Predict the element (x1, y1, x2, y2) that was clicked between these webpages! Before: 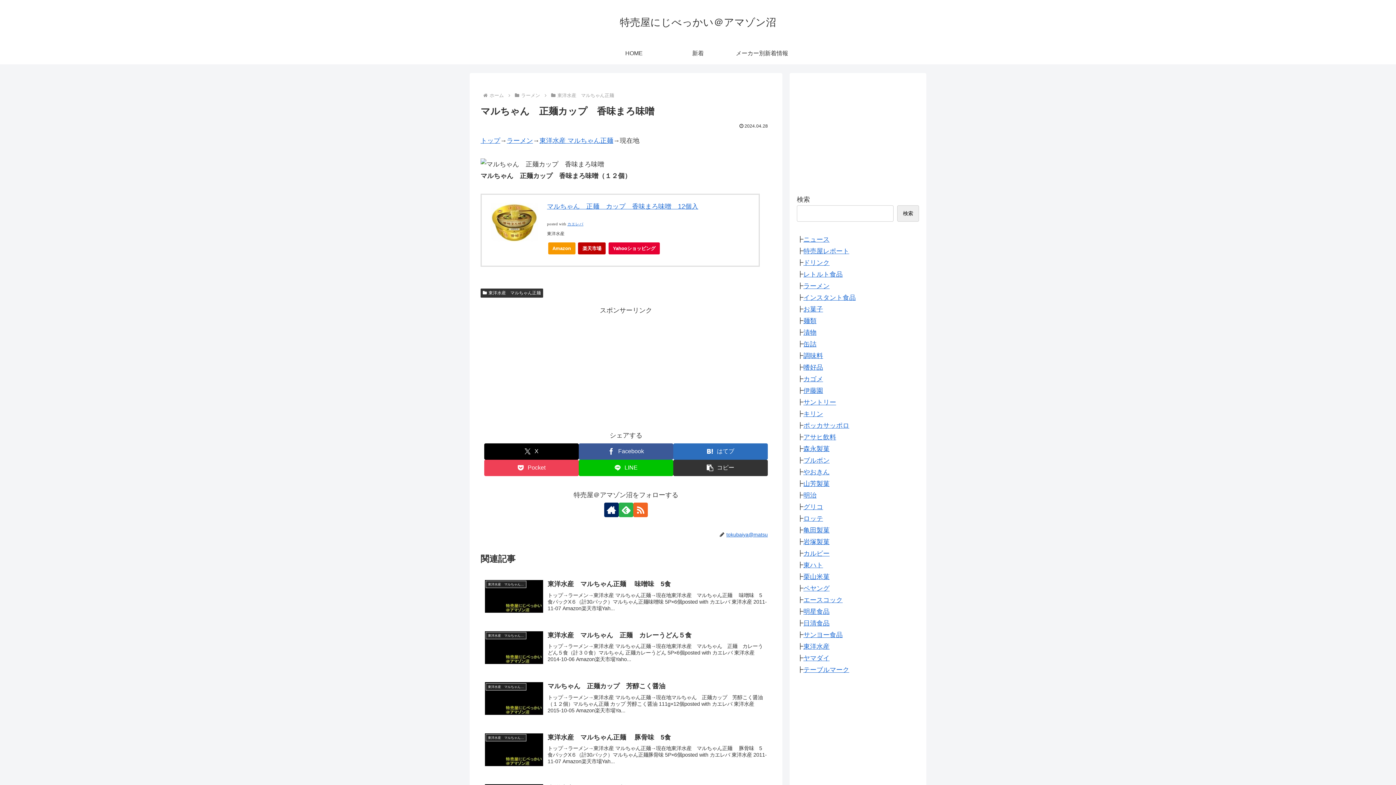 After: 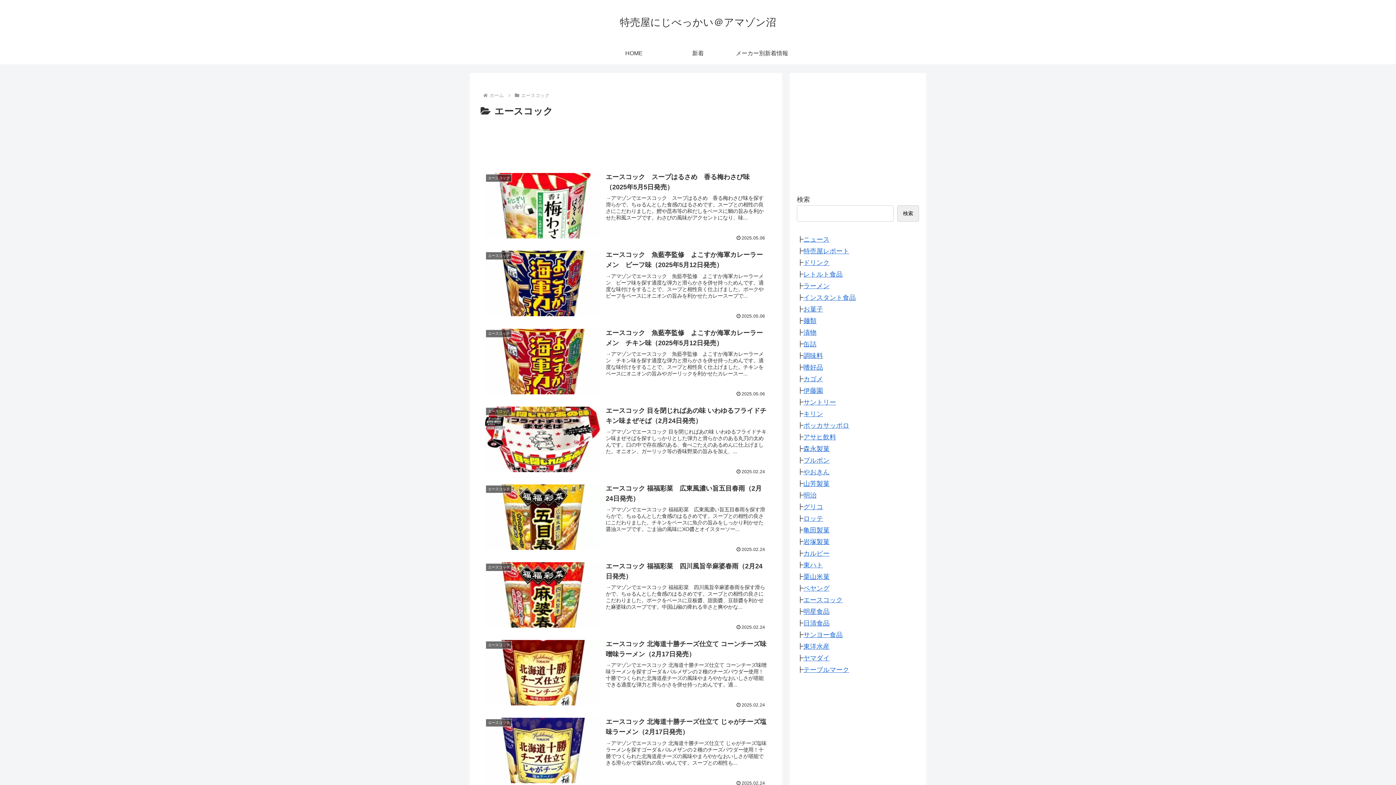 Action: bbox: (803, 596, 842, 603) label: エースコック
